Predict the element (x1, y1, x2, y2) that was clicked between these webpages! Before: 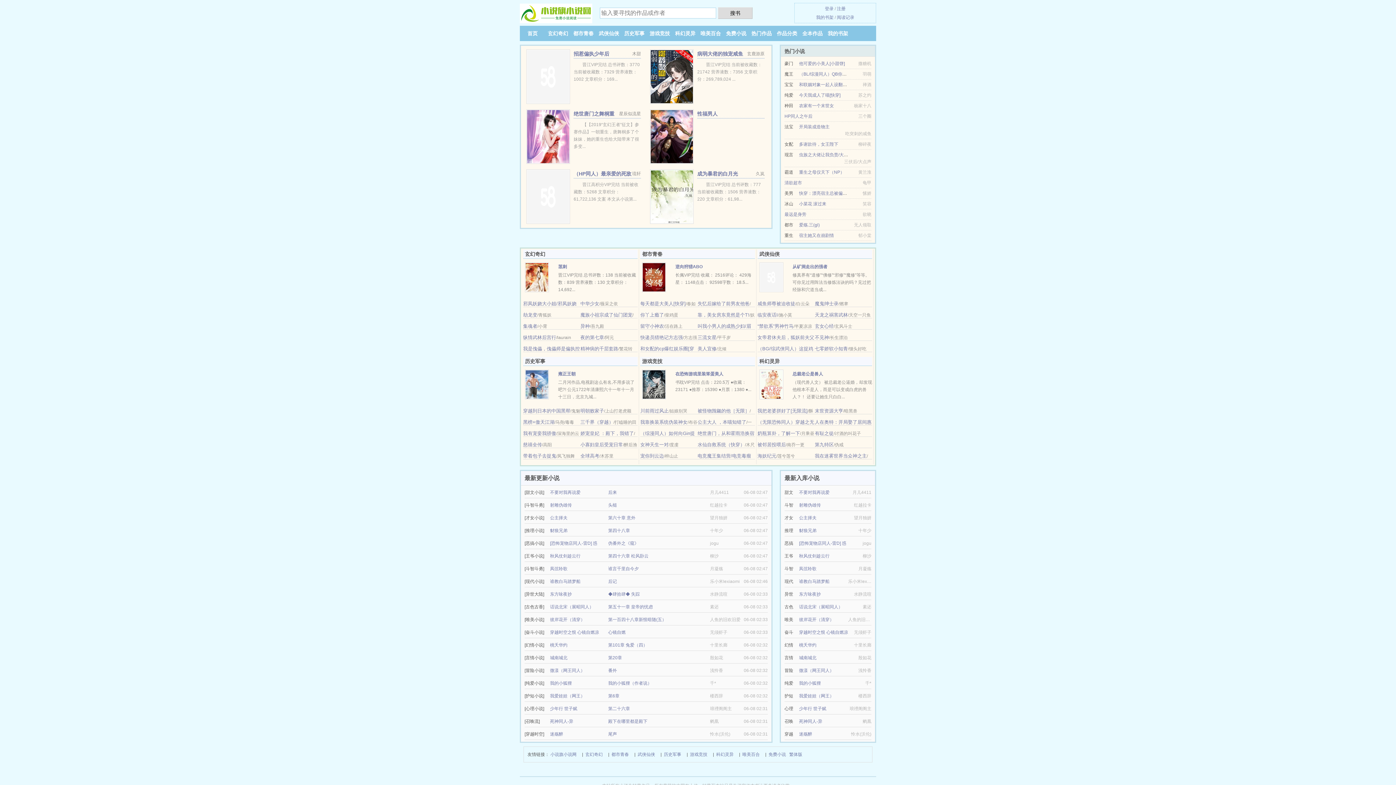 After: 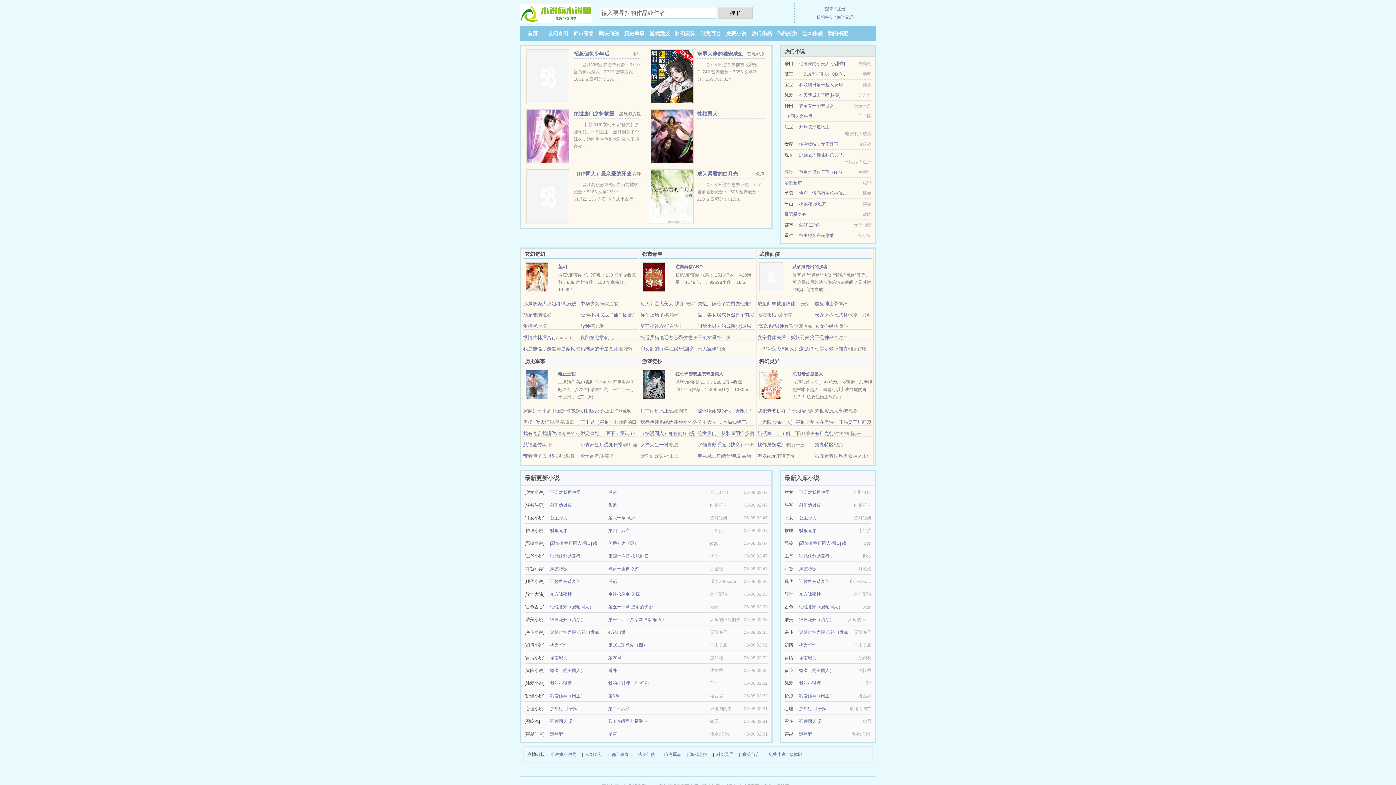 Action: label: 快递员猎艳记方志强 bbox: (640, 334, 683, 340)